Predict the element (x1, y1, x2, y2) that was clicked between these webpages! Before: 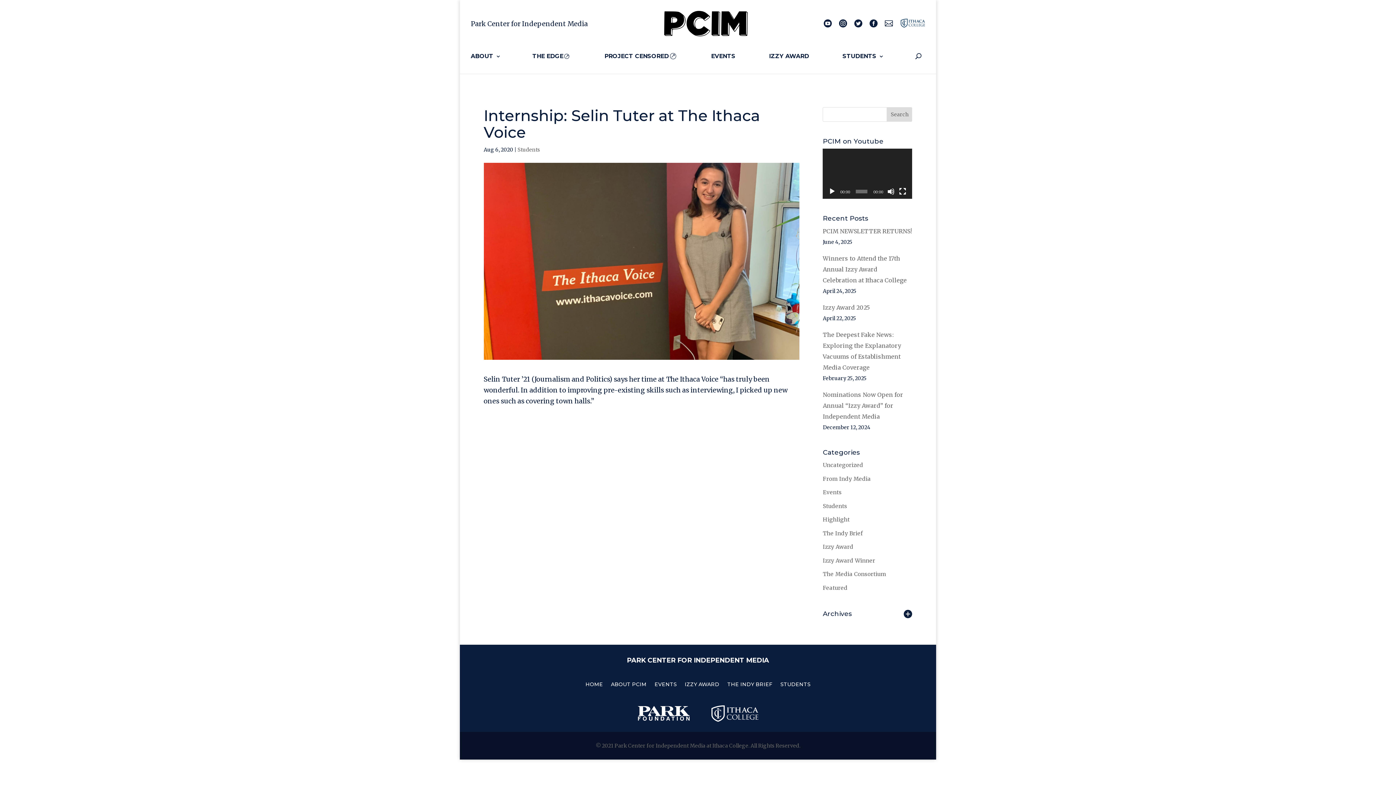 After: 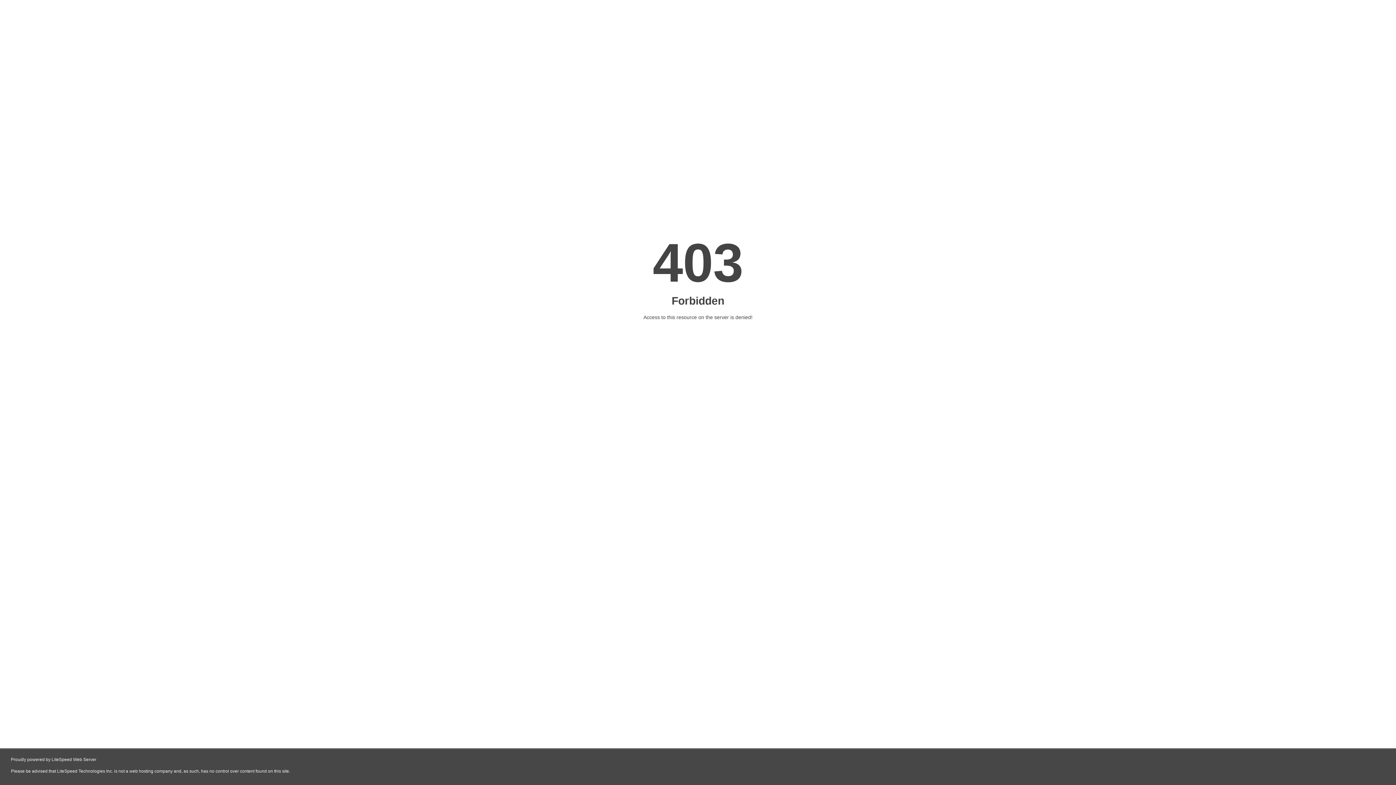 Action: bbox: (637, 714, 689, 723)